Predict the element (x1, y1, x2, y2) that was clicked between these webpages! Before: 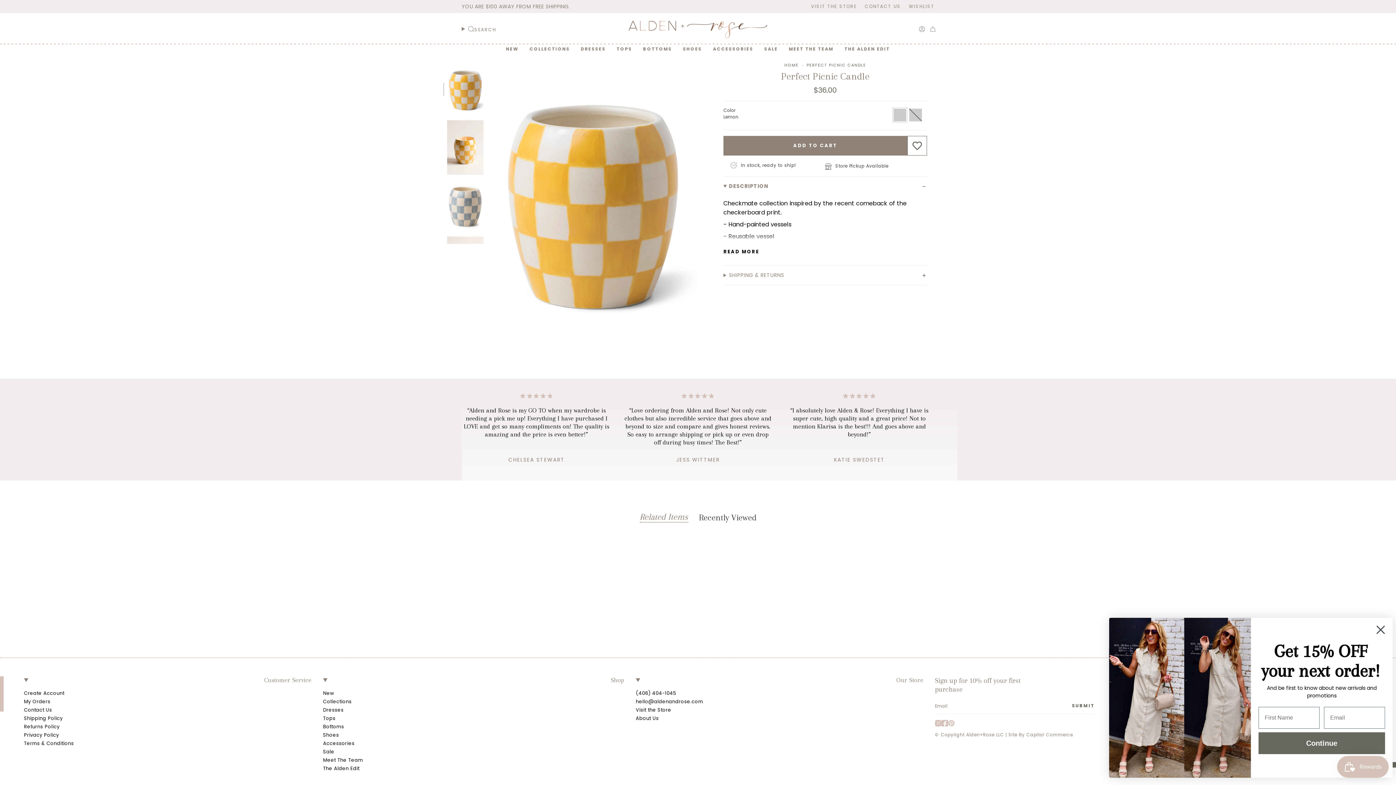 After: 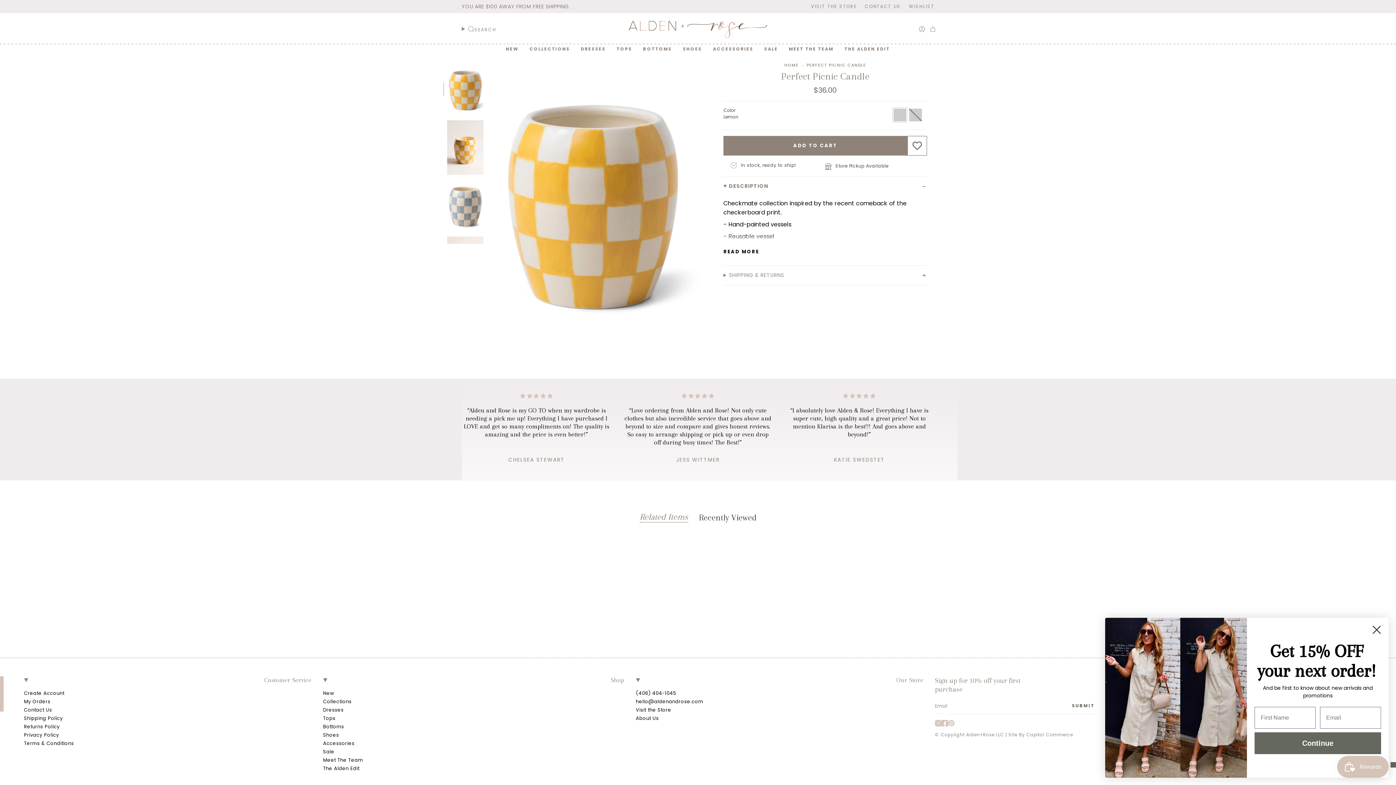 Action: label: Instagram bbox: (935, 720, 941, 726)